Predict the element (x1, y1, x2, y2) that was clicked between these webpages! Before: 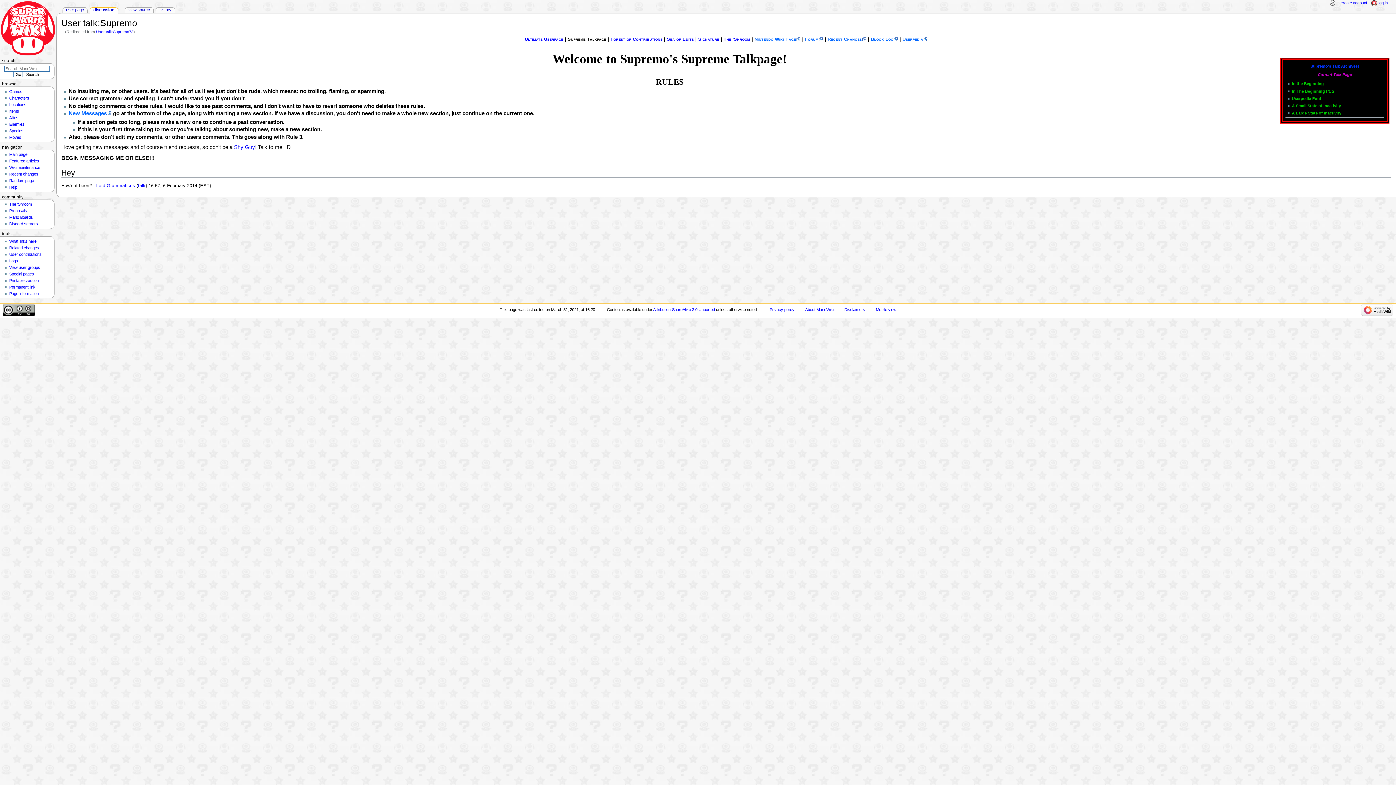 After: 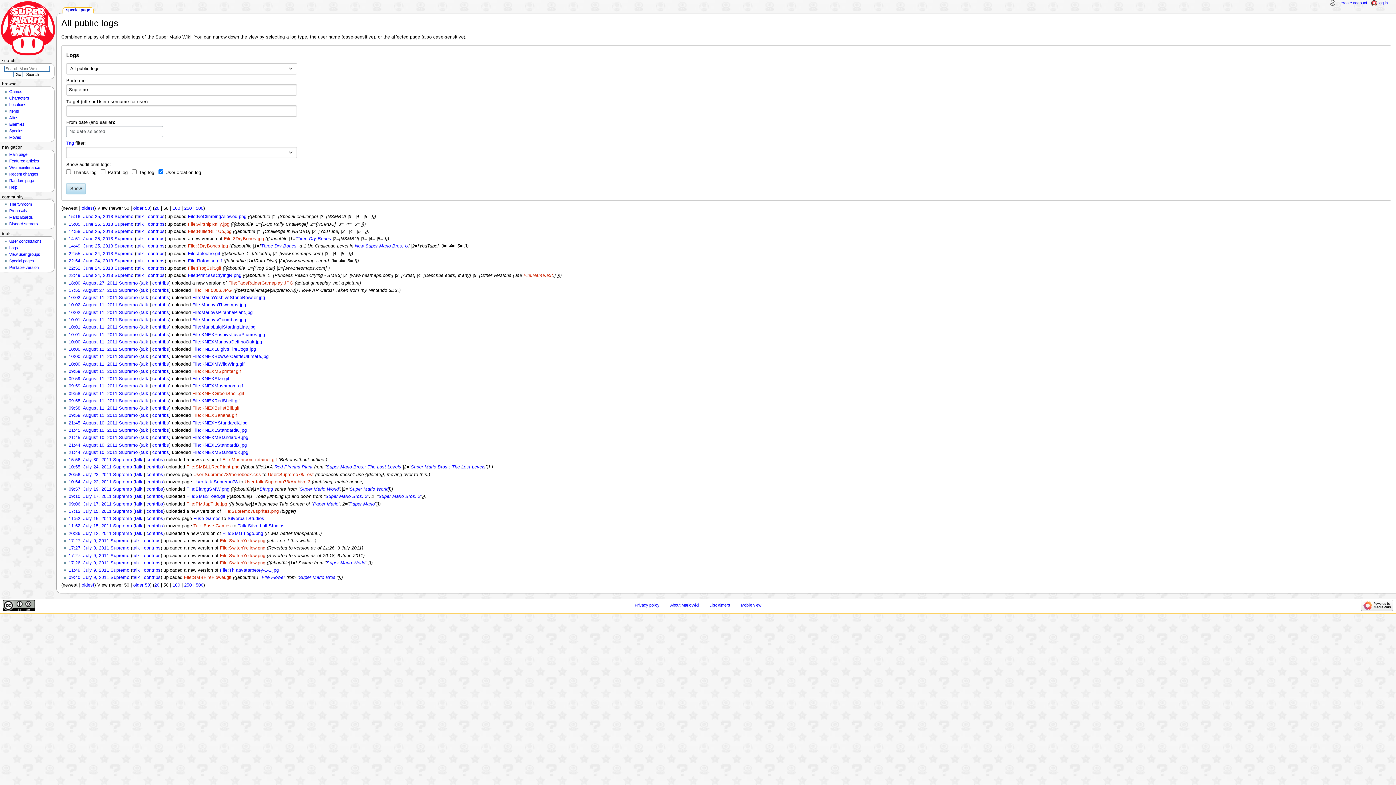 Action: bbox: (9, 258, 17, 263) label: Logs